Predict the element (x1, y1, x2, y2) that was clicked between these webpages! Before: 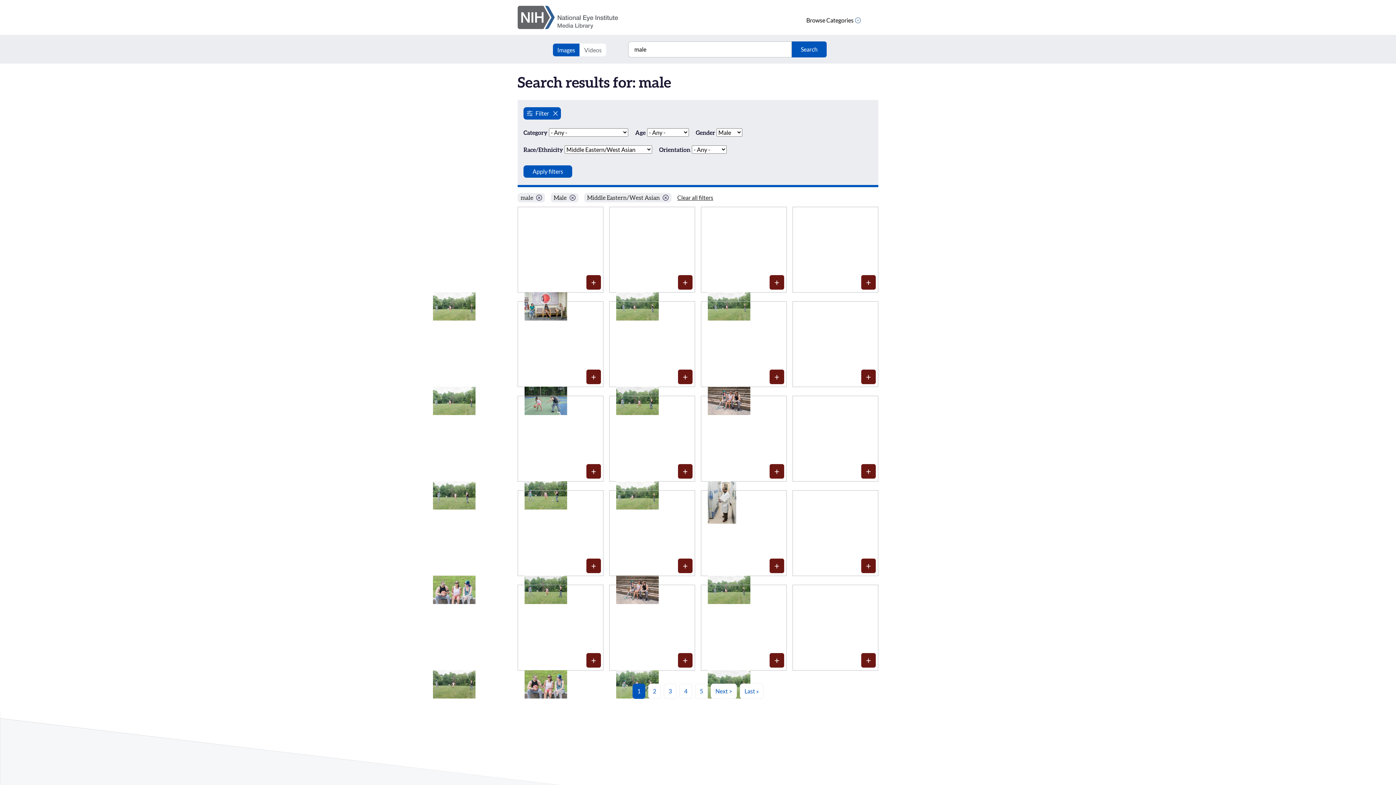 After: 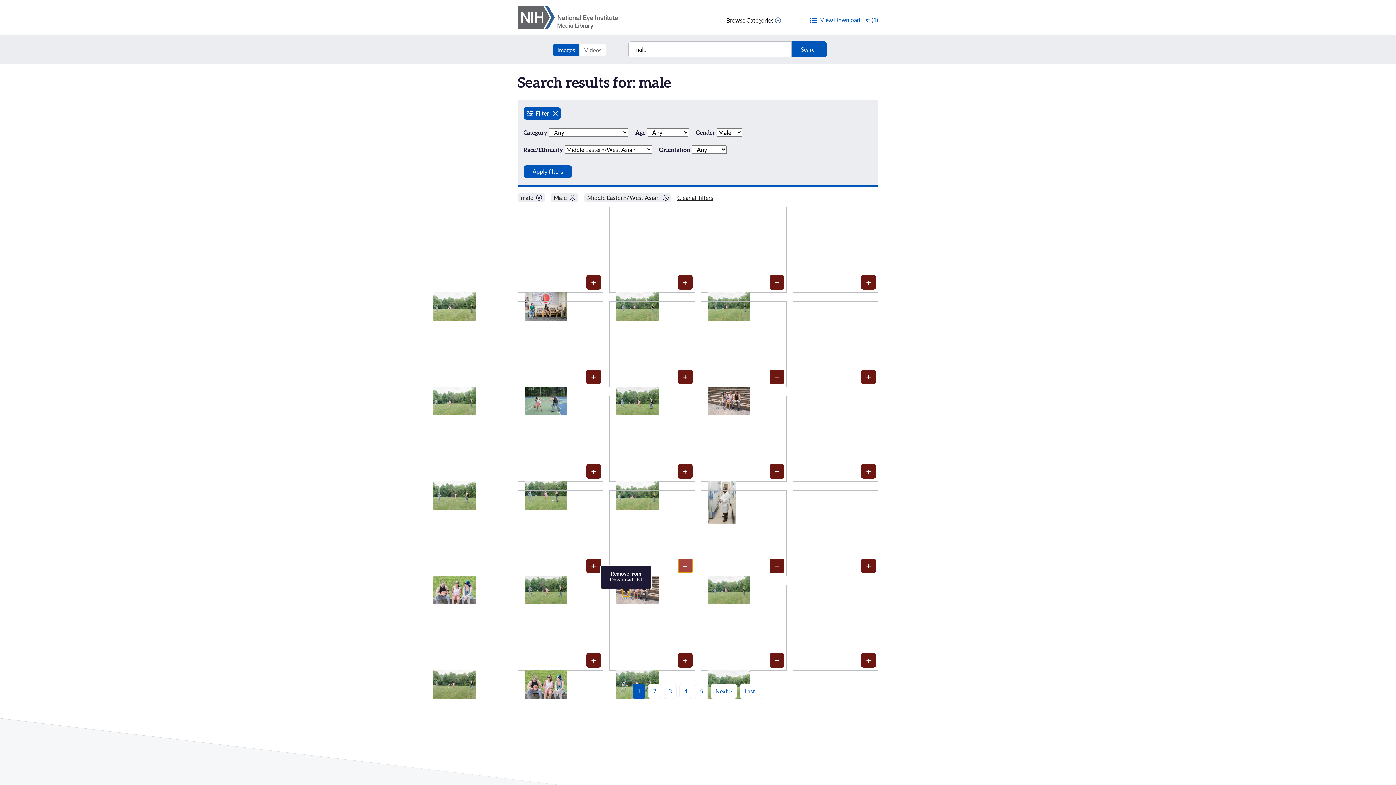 Action: bbox: (678, 558, 692, 573) label: Media item 1524: Add to Download List